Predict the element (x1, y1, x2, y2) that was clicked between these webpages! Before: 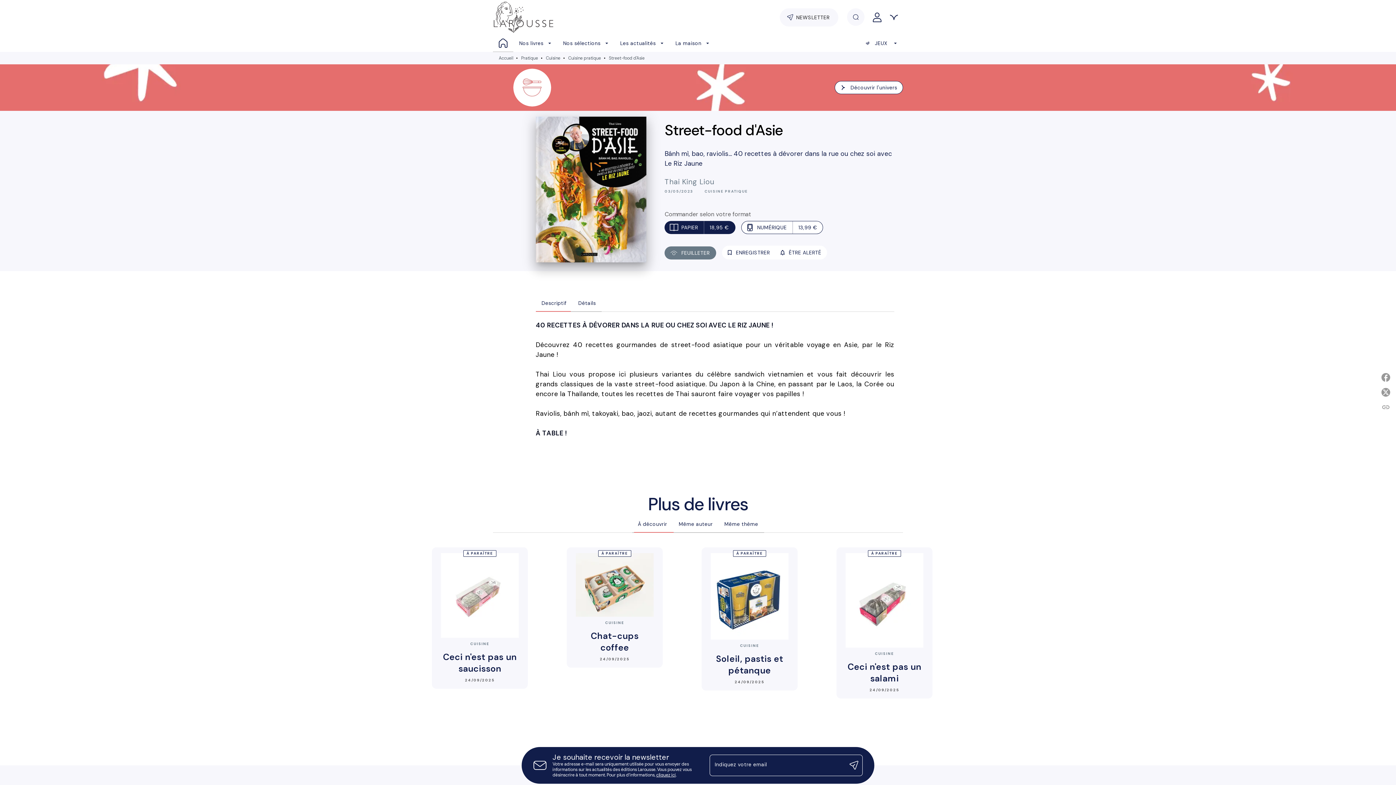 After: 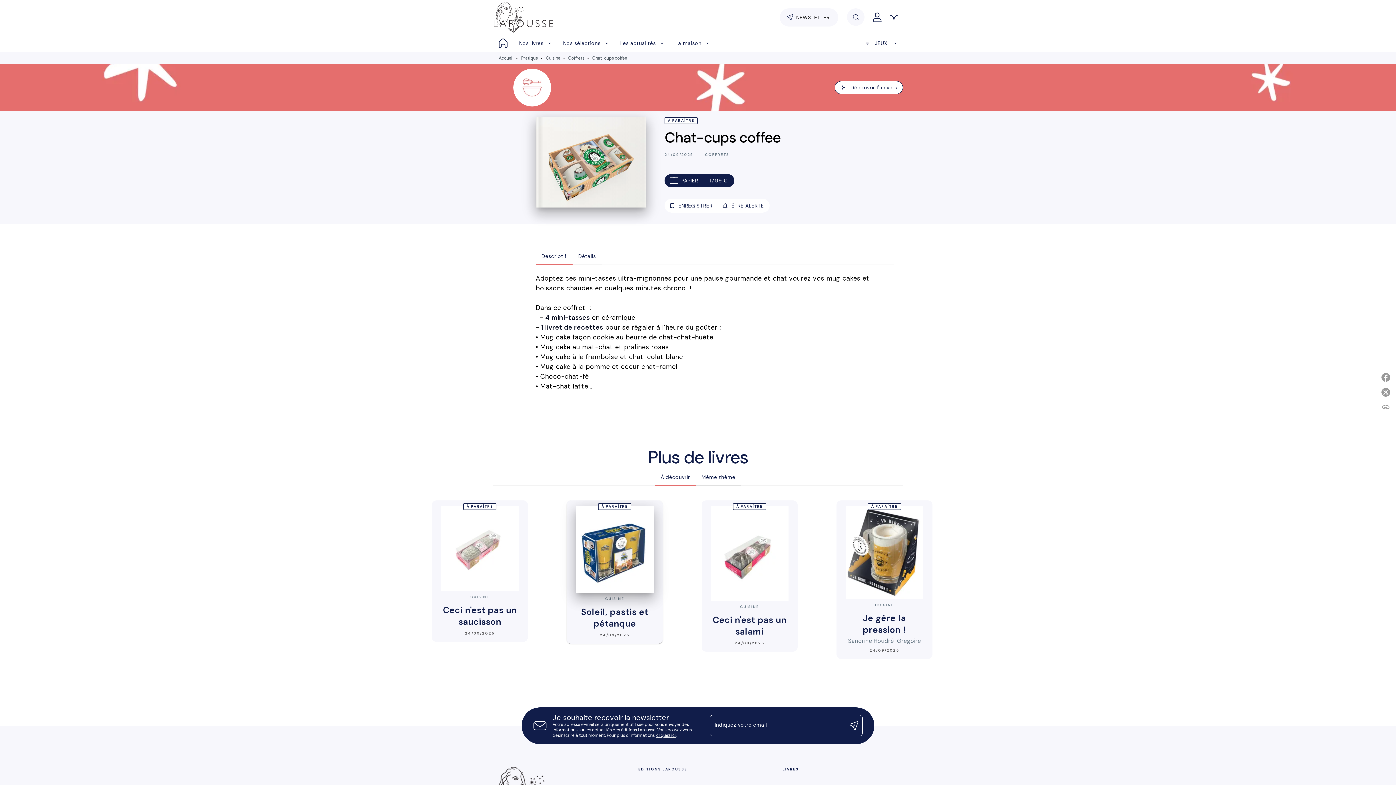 Action: bbox: (566, 547, 662, 667) label: À PARAÎTRE
CUISINE
Chat-cups coffee
24/09/2025